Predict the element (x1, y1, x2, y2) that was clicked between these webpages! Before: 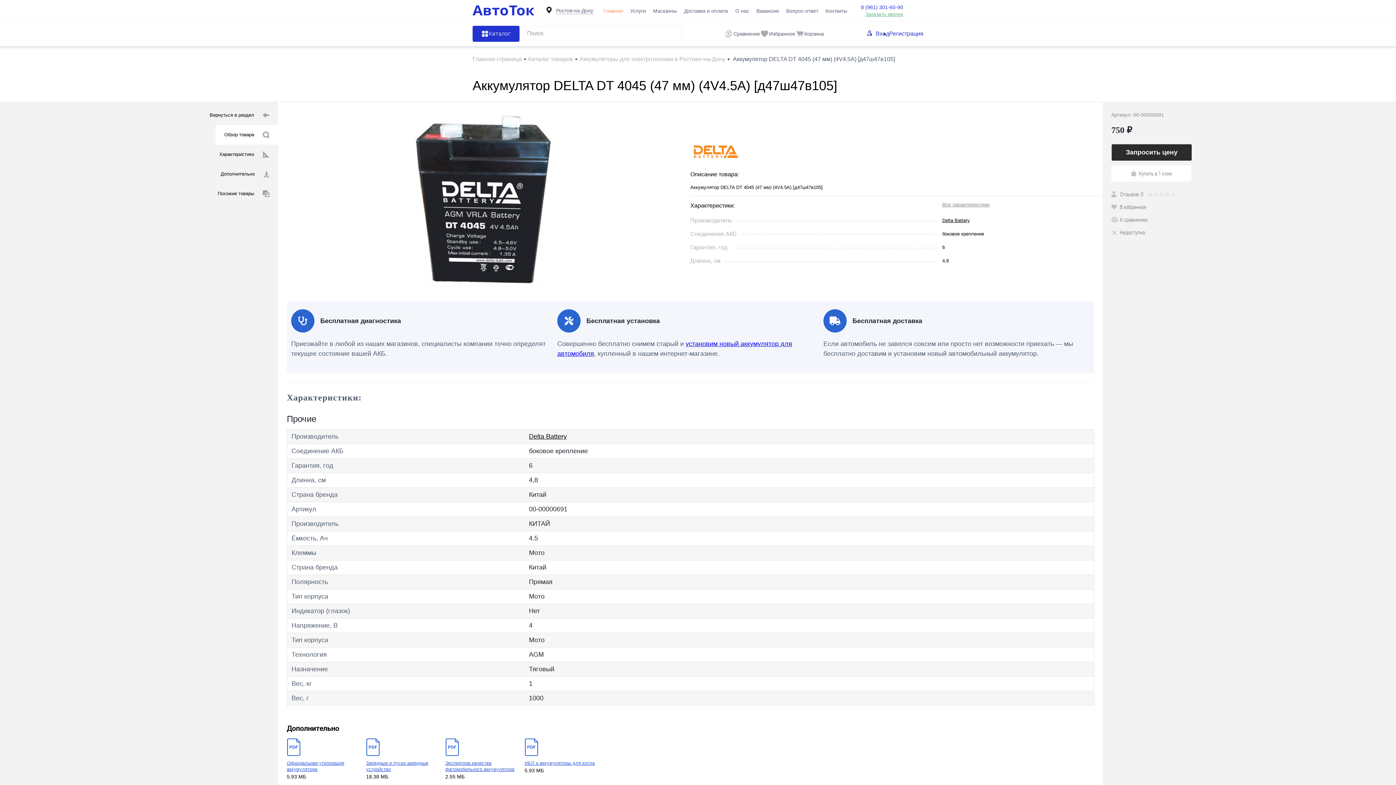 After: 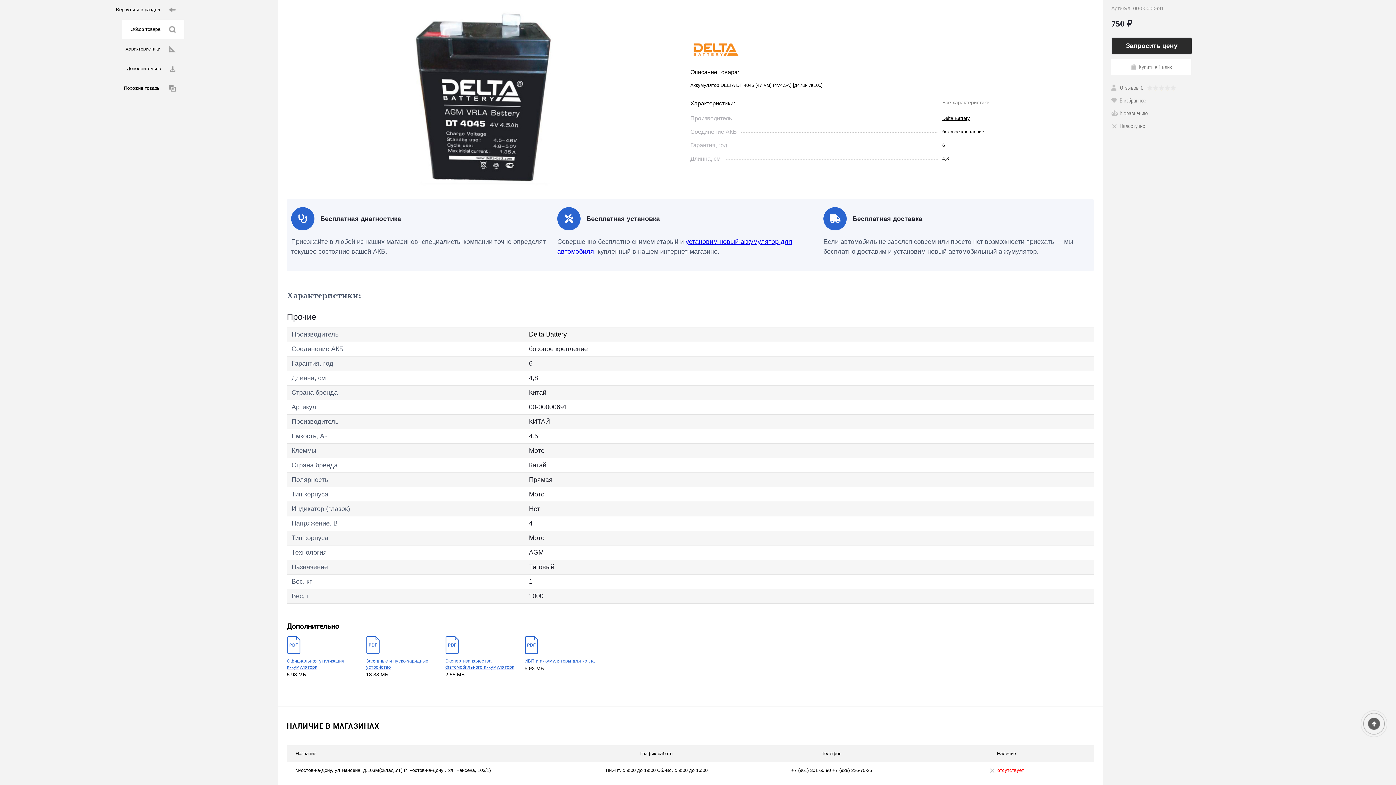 Action: label: Обзор товара bbox: (215, 125, 278, 144)